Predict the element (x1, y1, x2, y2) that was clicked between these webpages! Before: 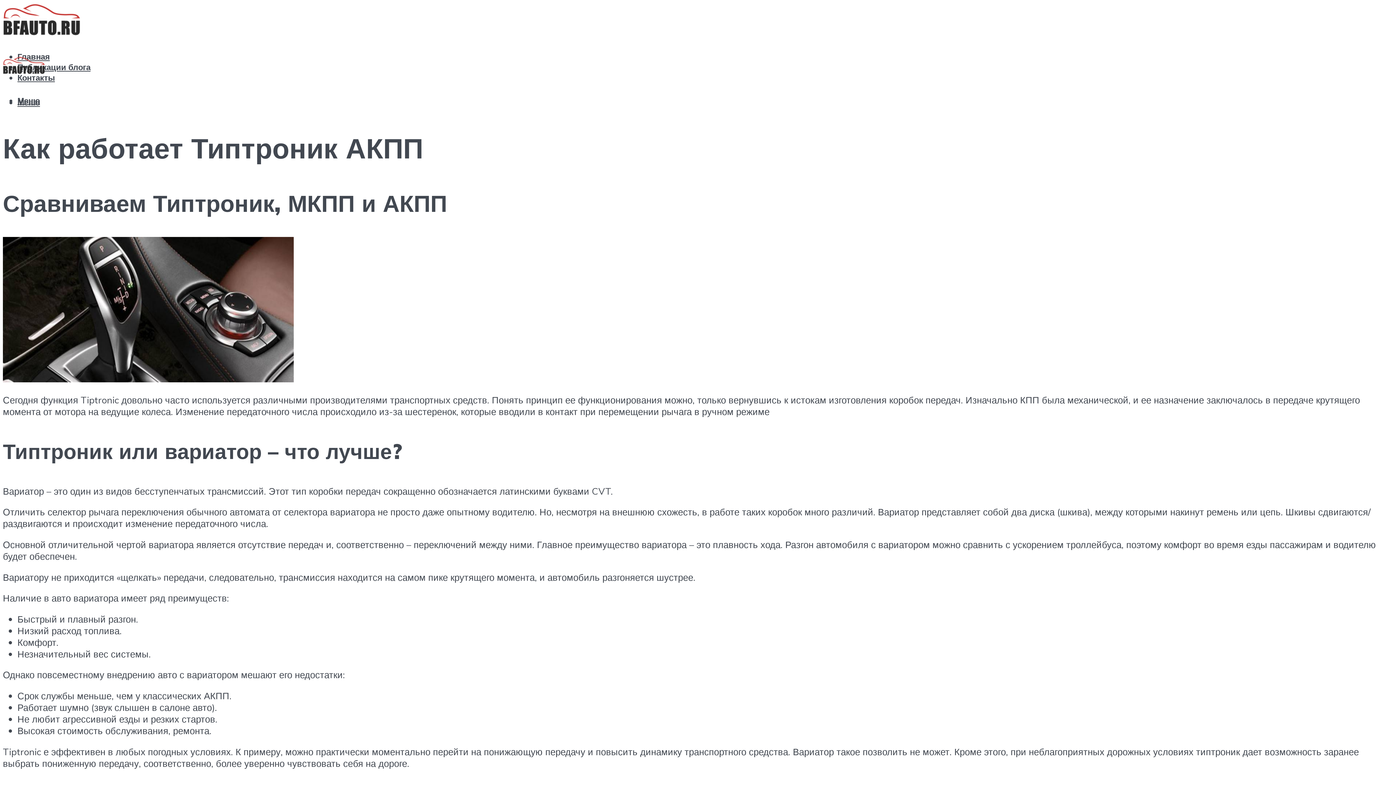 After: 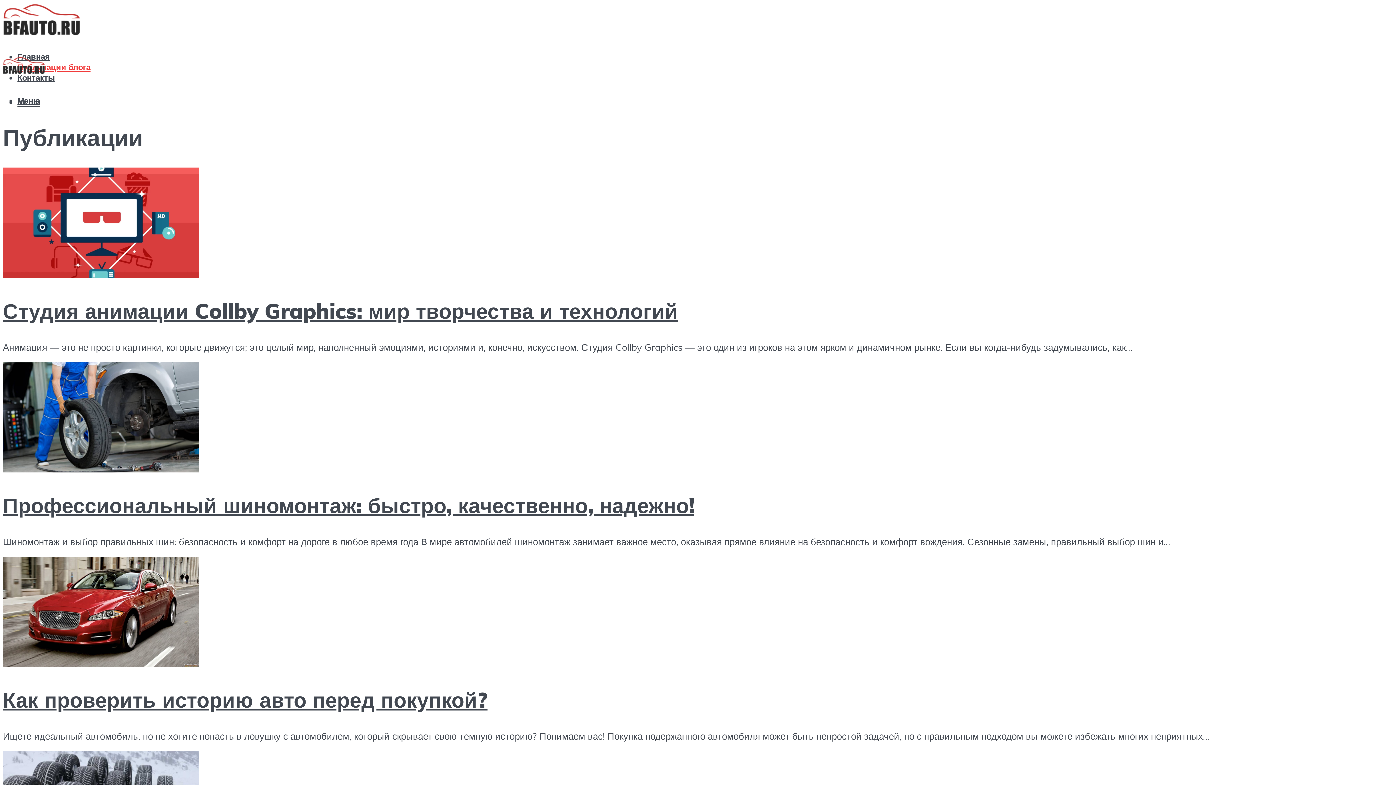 Action: label: Публикации блога bbox: (17, 61, 90, 72)